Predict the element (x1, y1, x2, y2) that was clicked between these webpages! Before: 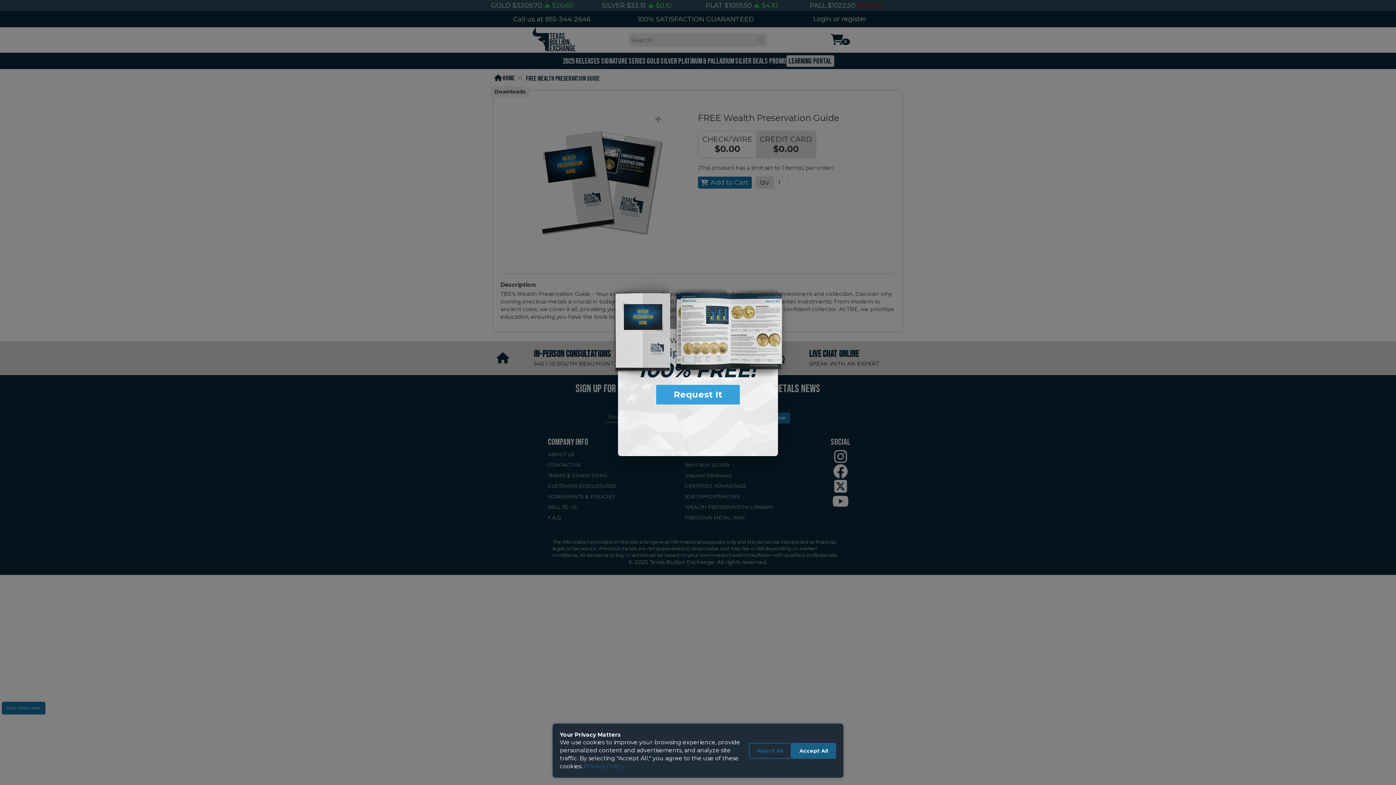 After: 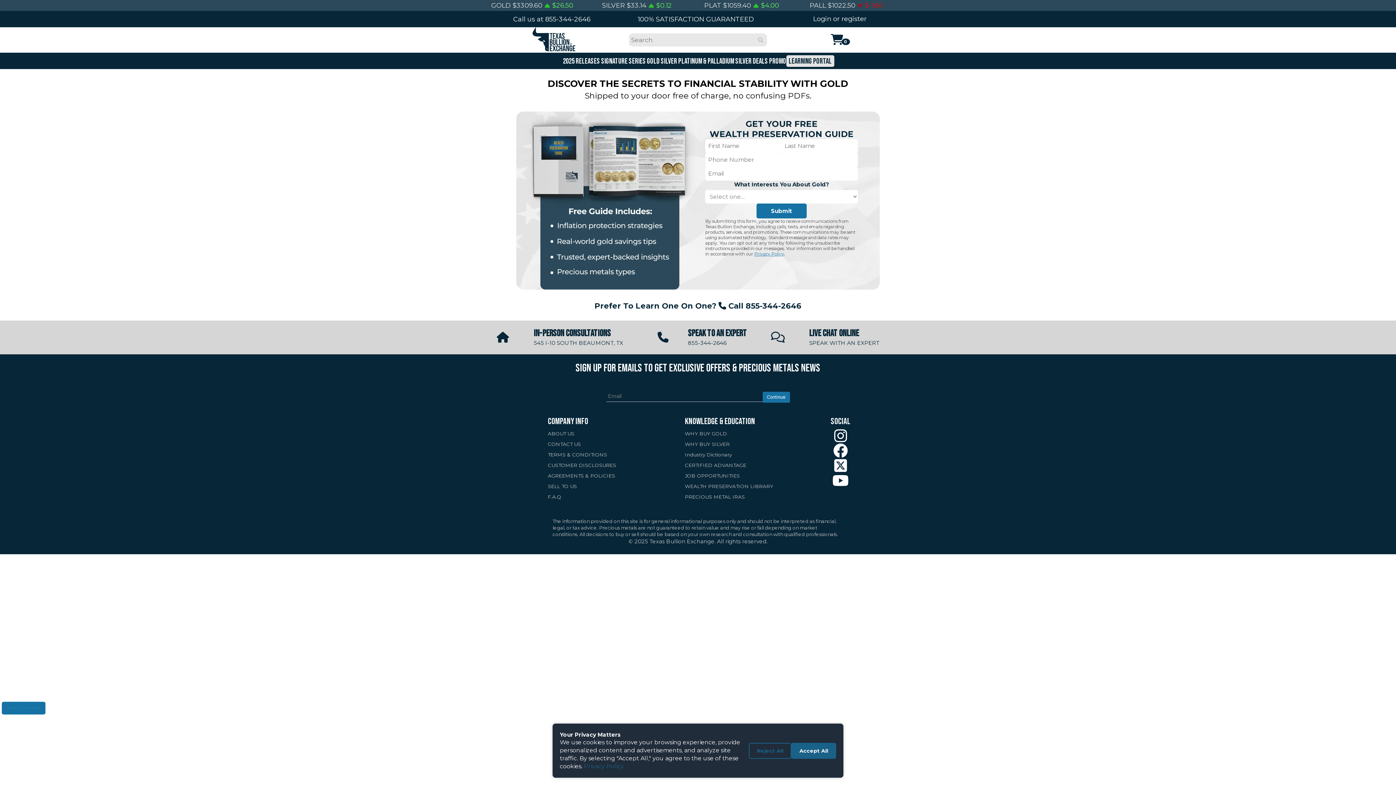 Action: label: Request It bbox: (656, 350, 740, 370)